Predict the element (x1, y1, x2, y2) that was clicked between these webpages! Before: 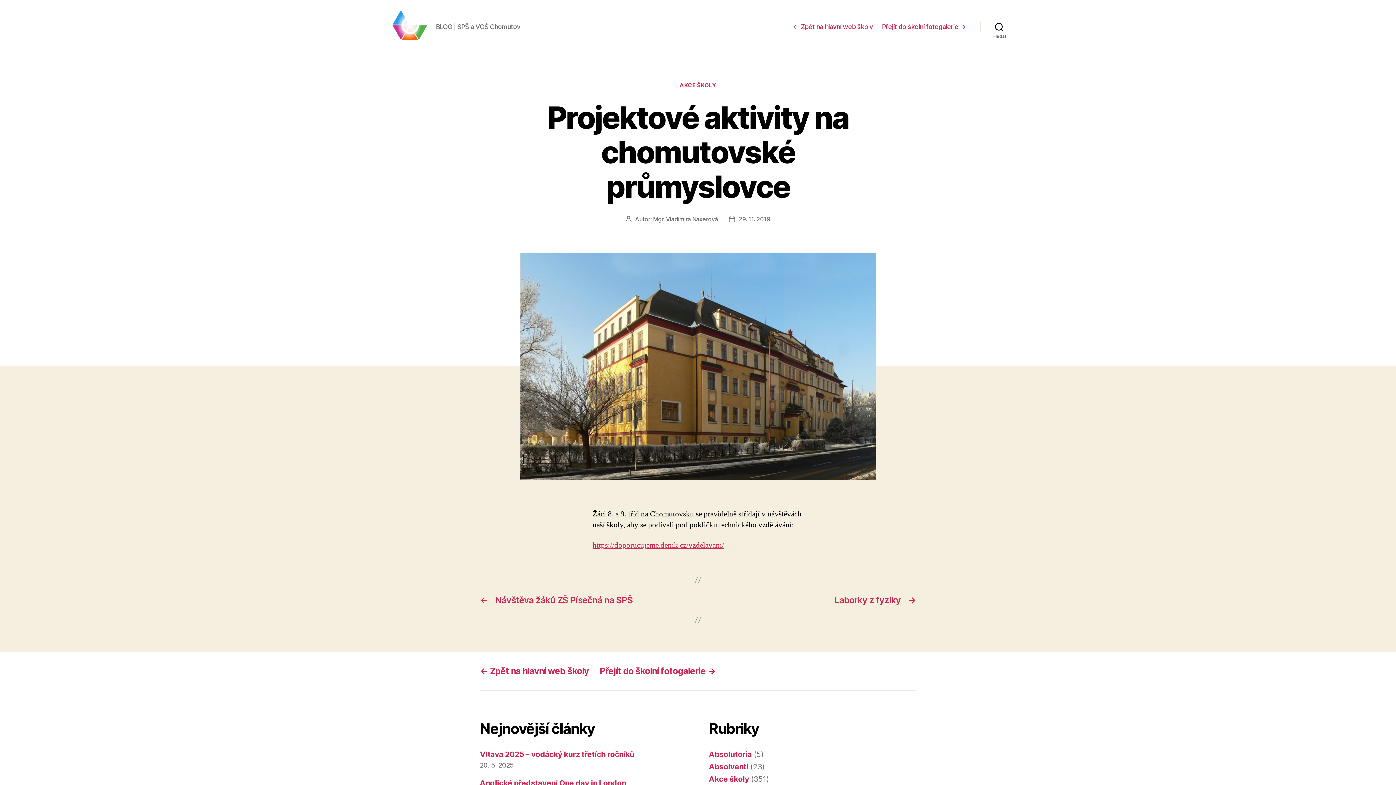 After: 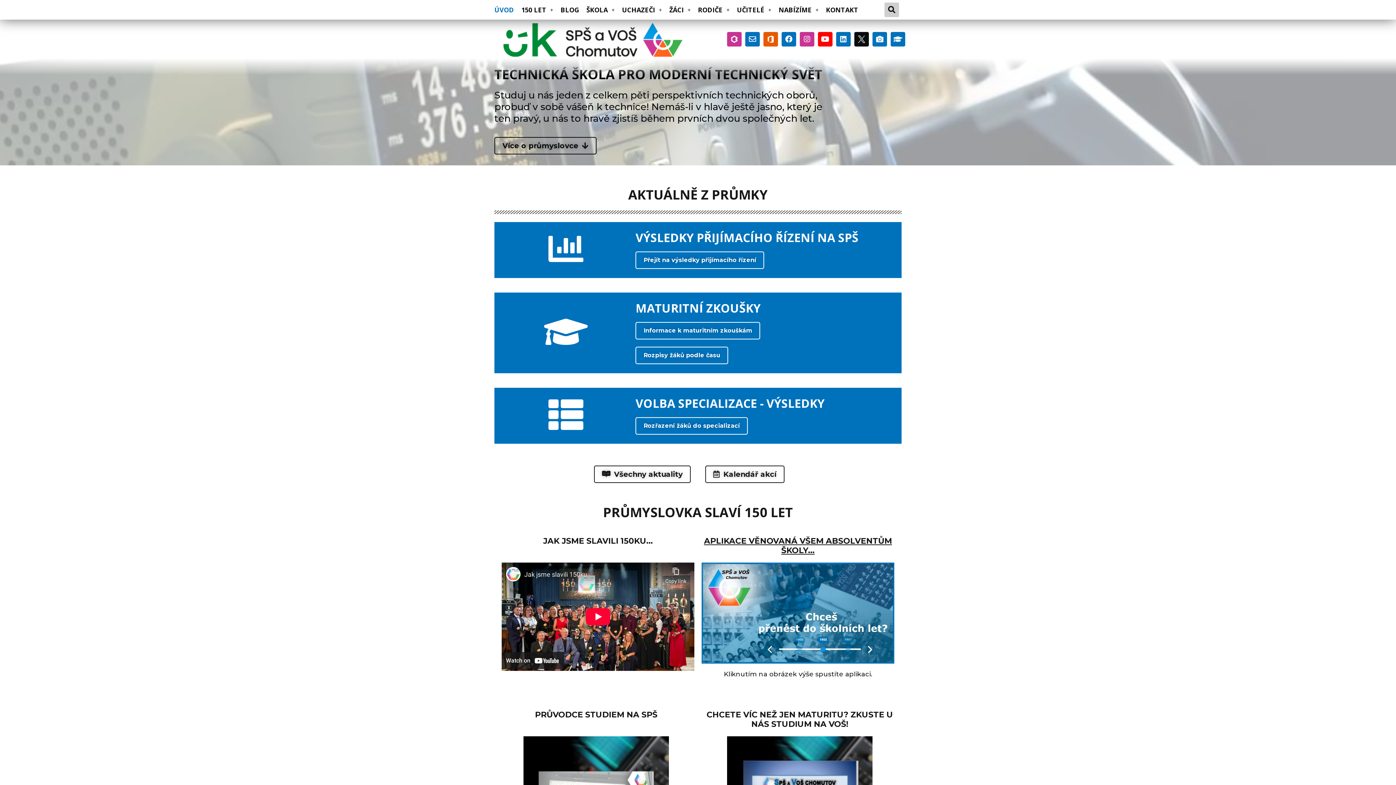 Action: label: ← Zpět na hlavní web školy bbox: (793, 22, 873, 30)